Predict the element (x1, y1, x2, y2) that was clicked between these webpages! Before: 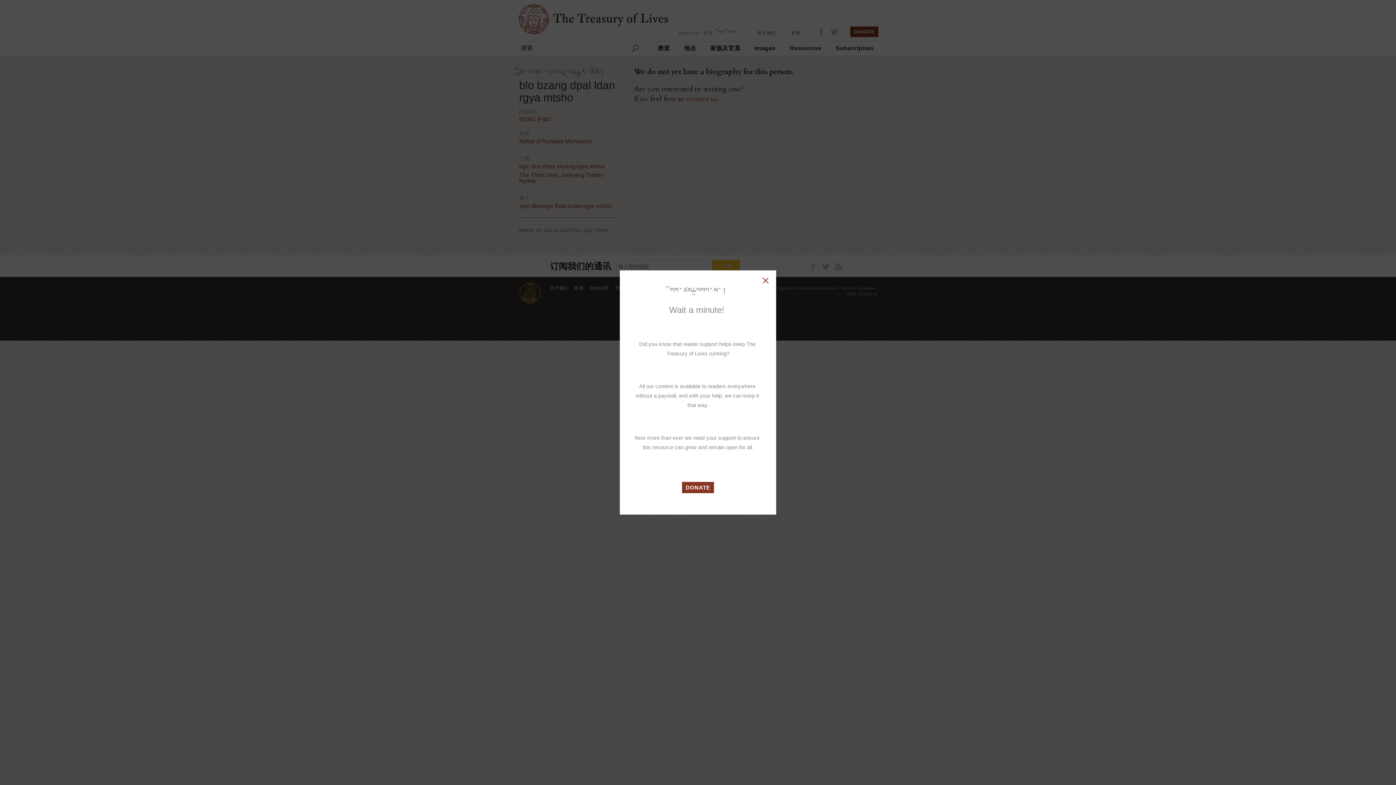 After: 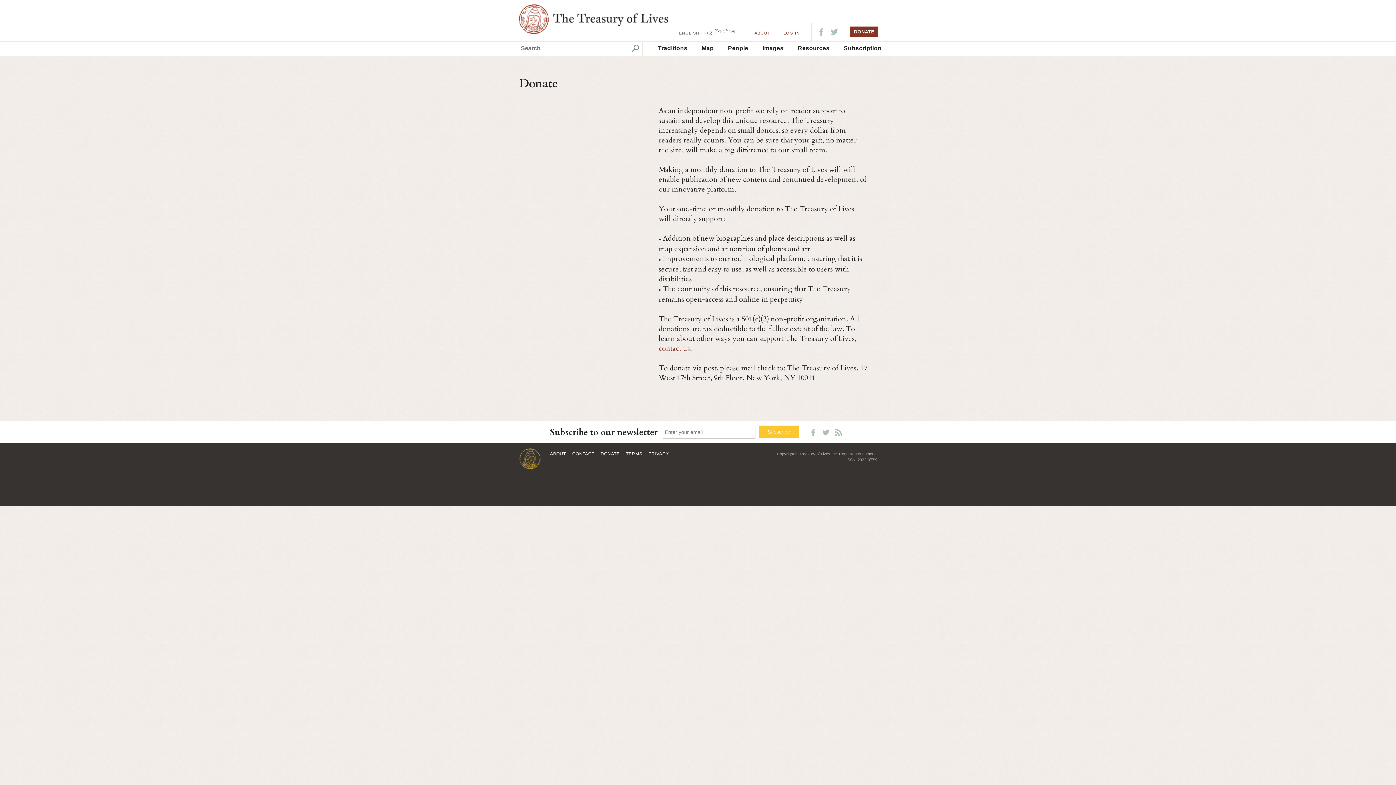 Action: bbox: (682, 482, 714, 493) label: DONATE